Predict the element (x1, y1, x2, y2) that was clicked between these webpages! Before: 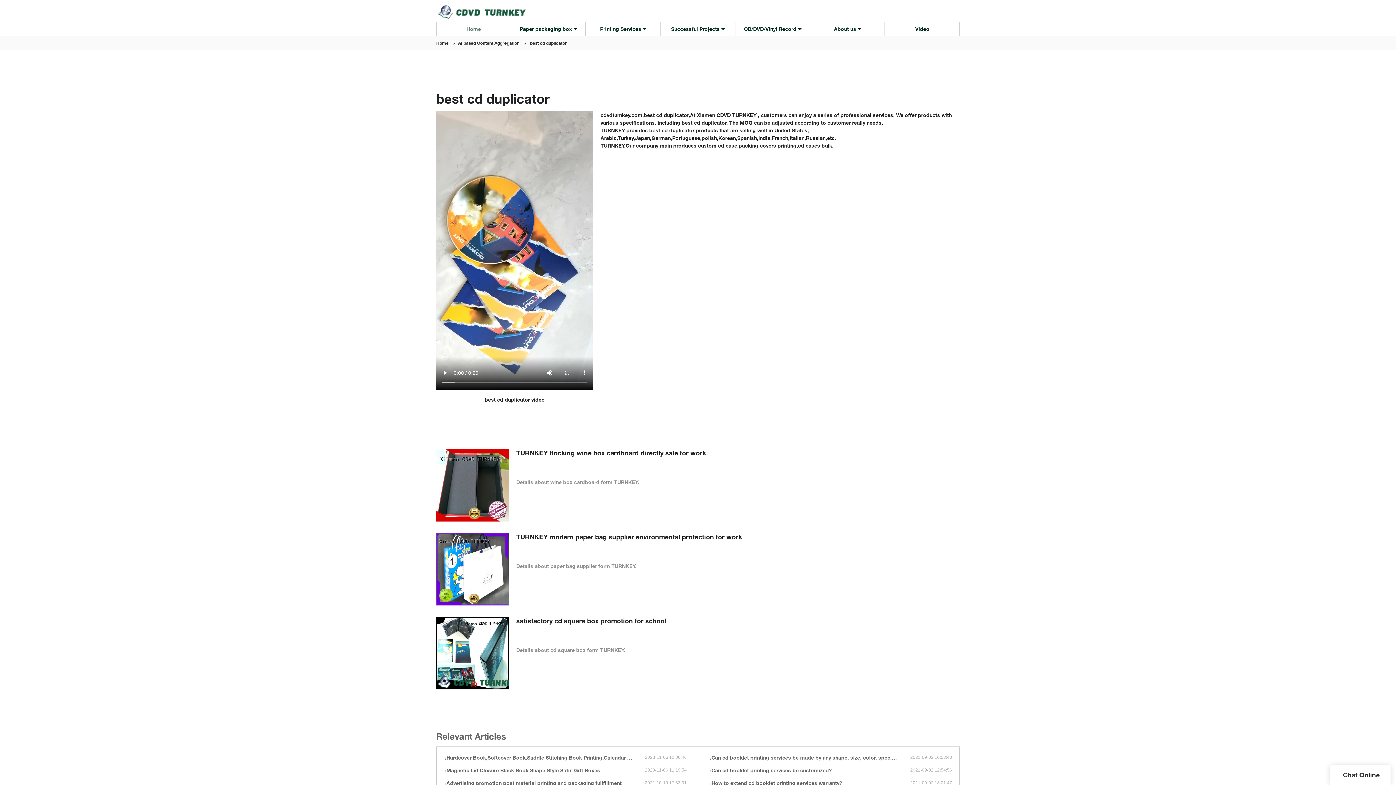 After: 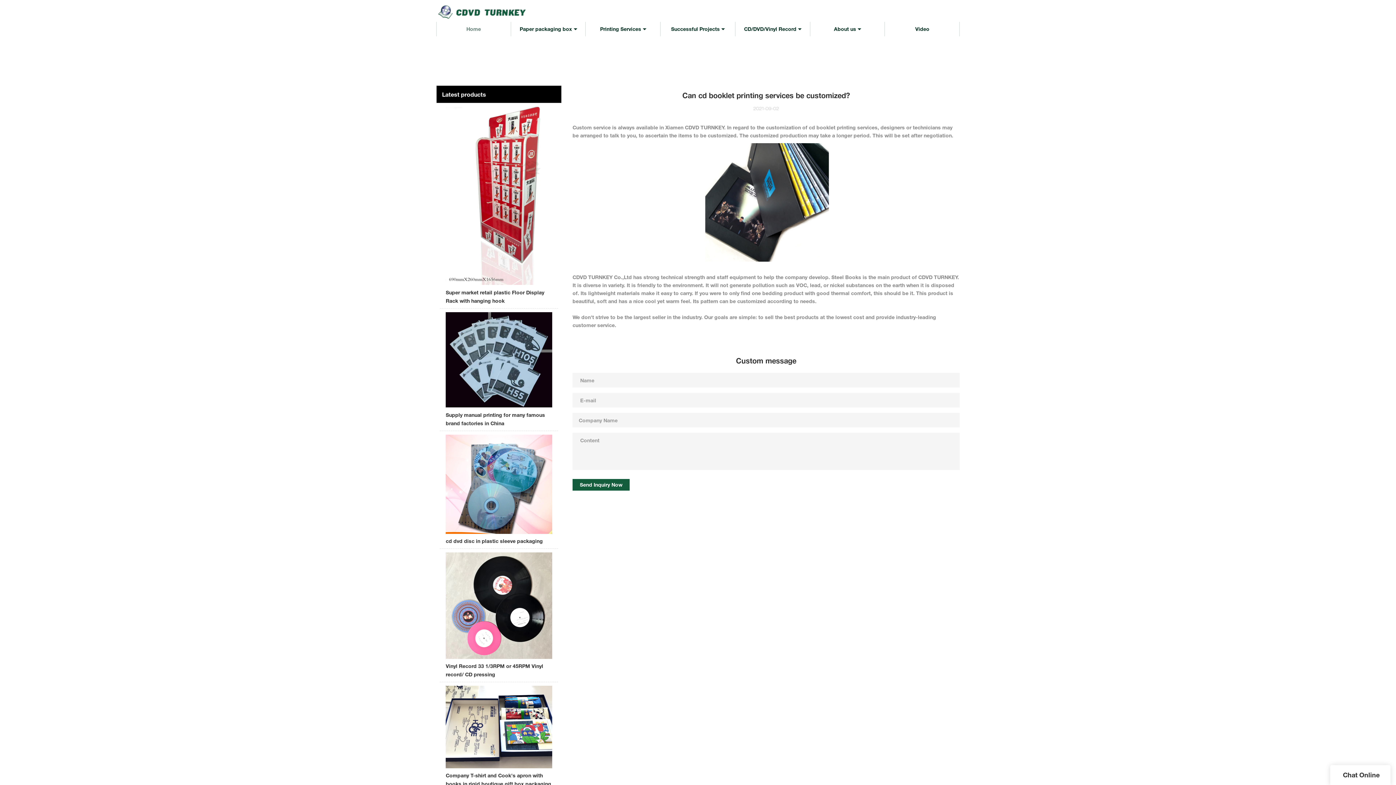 Action: label: Can cd booklet printing services be customized? bbox: (709, 767, 910, 774)